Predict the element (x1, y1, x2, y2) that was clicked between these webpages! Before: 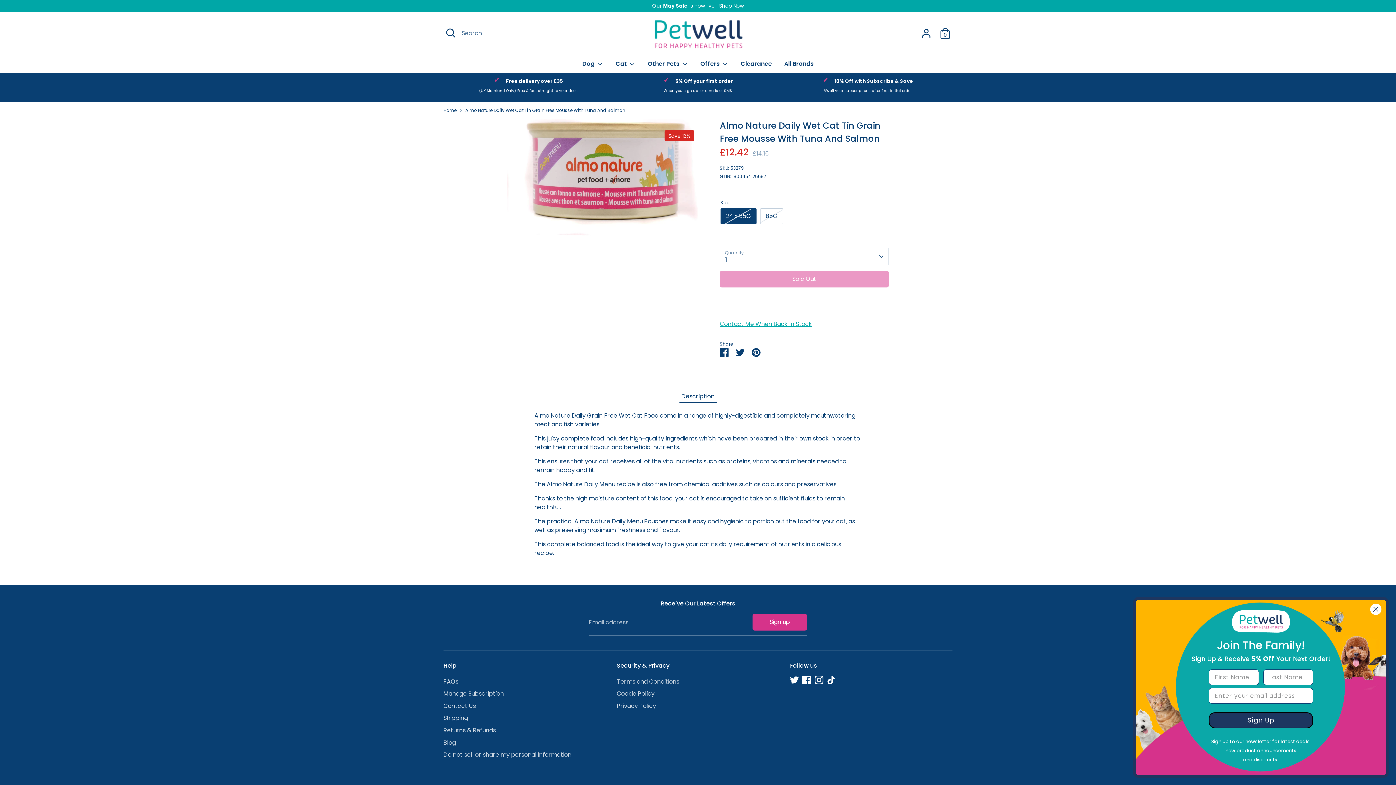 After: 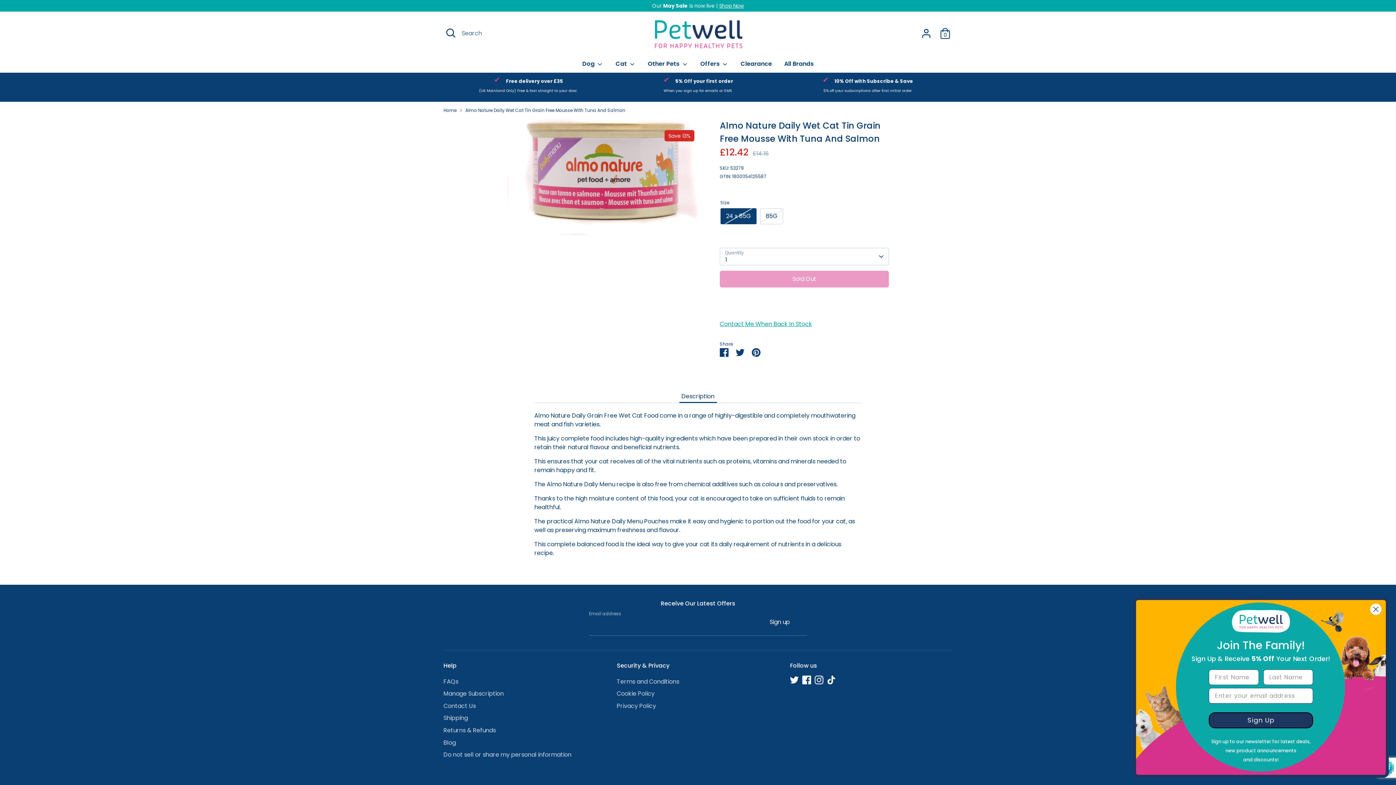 Action: label: Sign up bbox: (753, 614, 806, 630)